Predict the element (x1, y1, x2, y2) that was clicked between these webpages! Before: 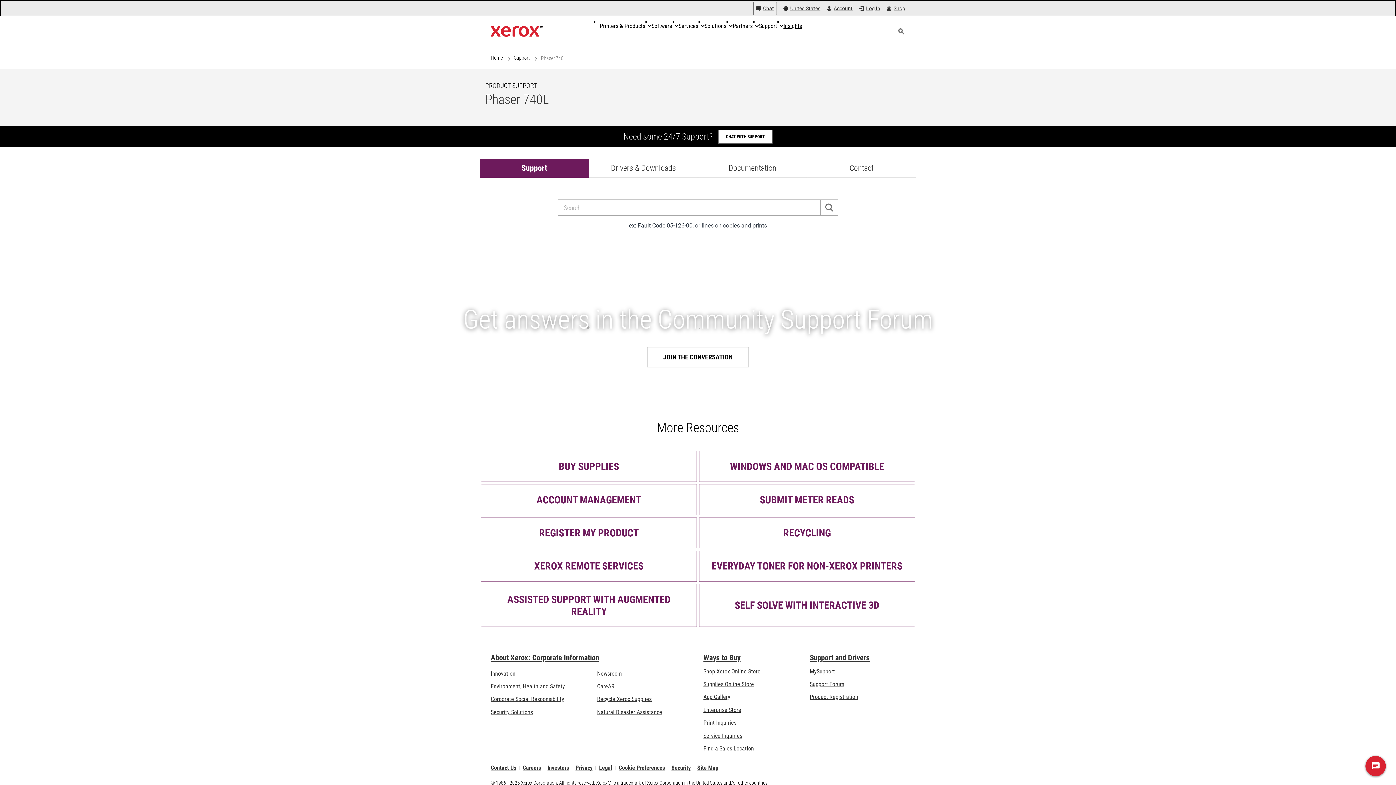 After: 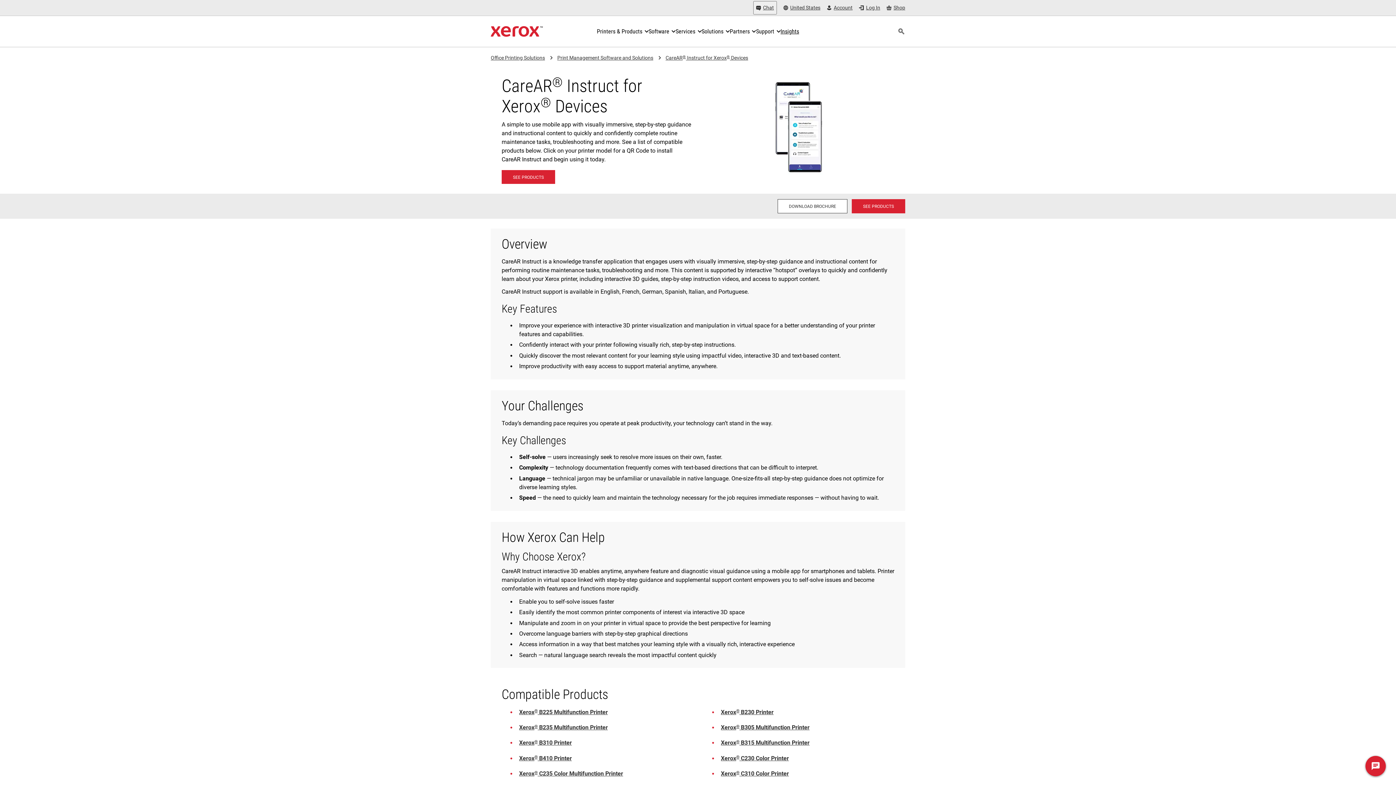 Action: bbox: (699, 584, 915, 627) label: SELF SOLVE WITH INTERACTIVE 3D